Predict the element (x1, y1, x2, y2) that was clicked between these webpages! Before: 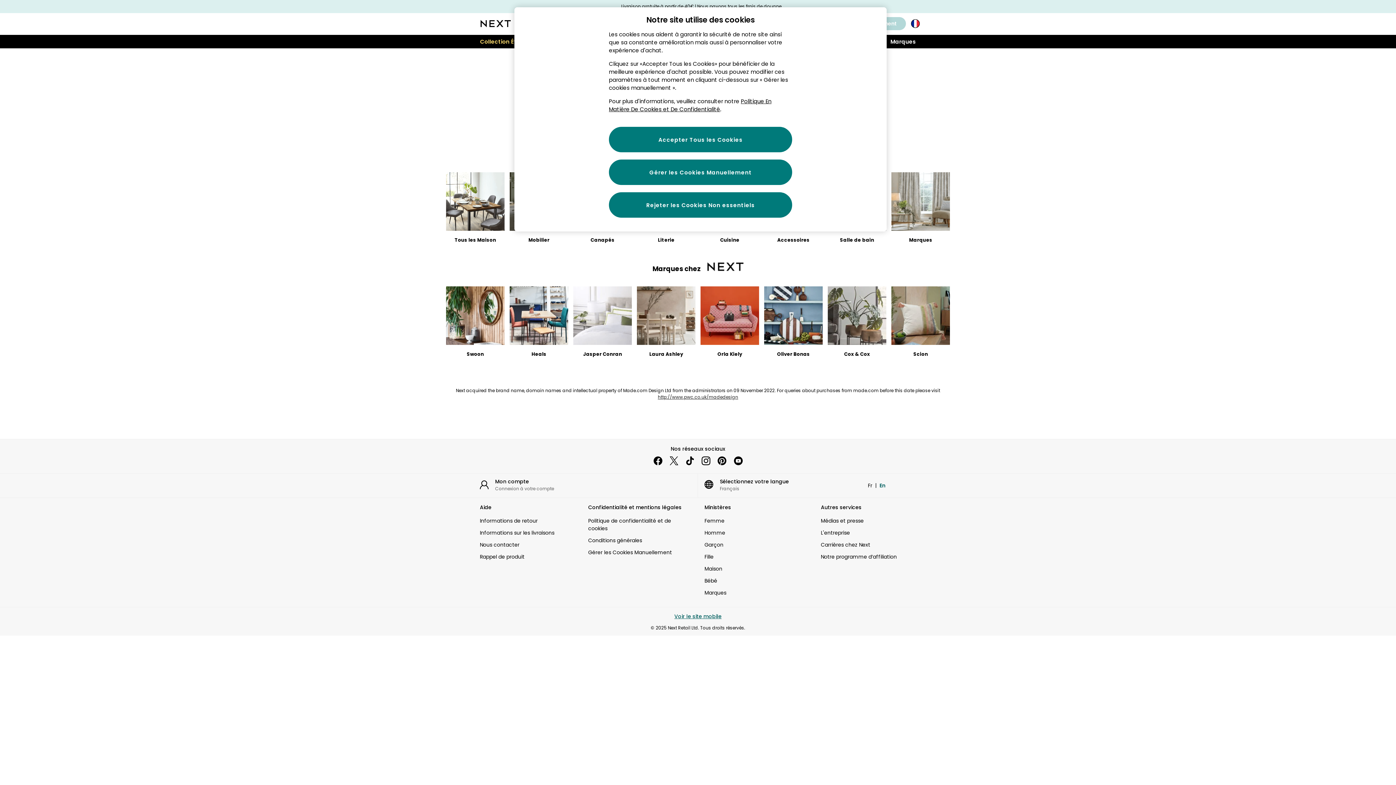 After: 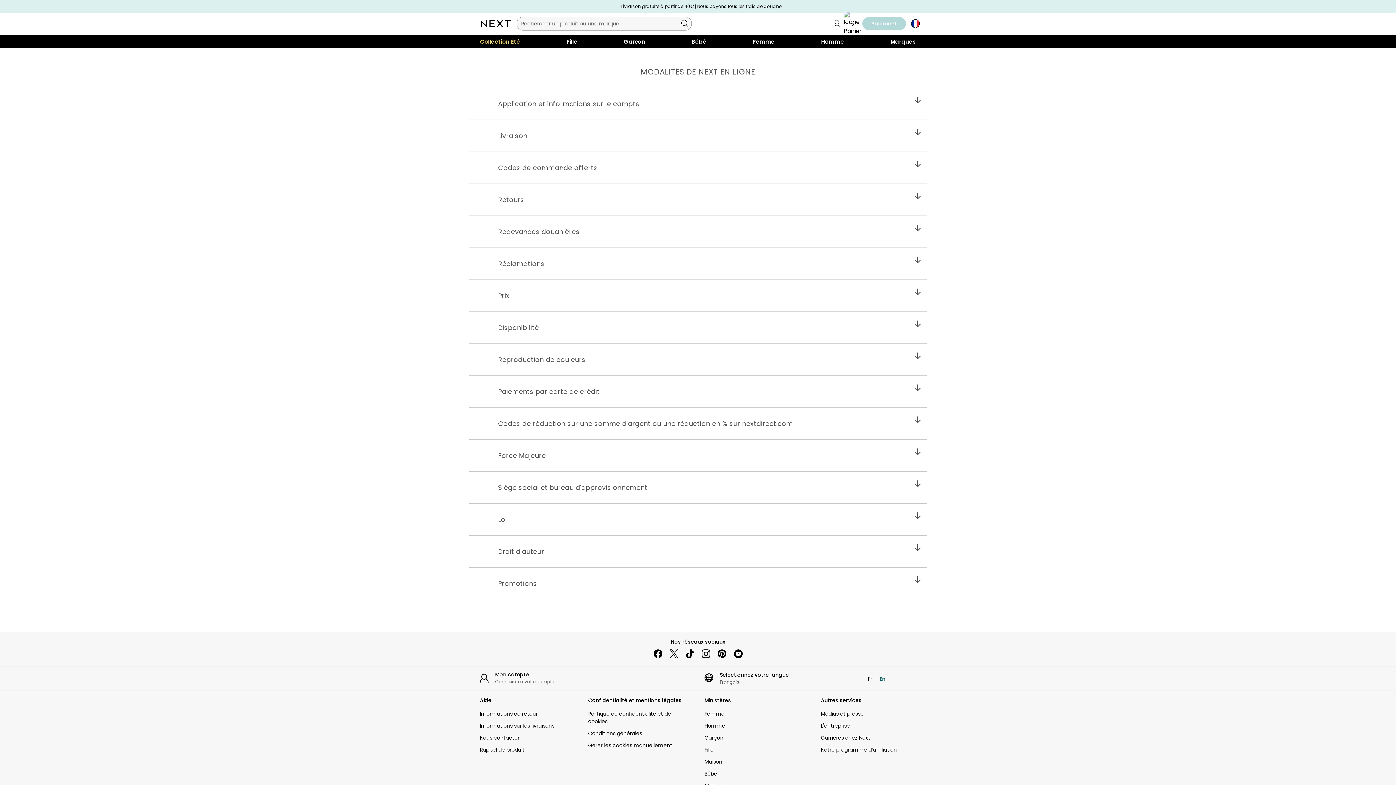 Action: bbox: (588, 536, 691, 544) label: Terms & Conditions